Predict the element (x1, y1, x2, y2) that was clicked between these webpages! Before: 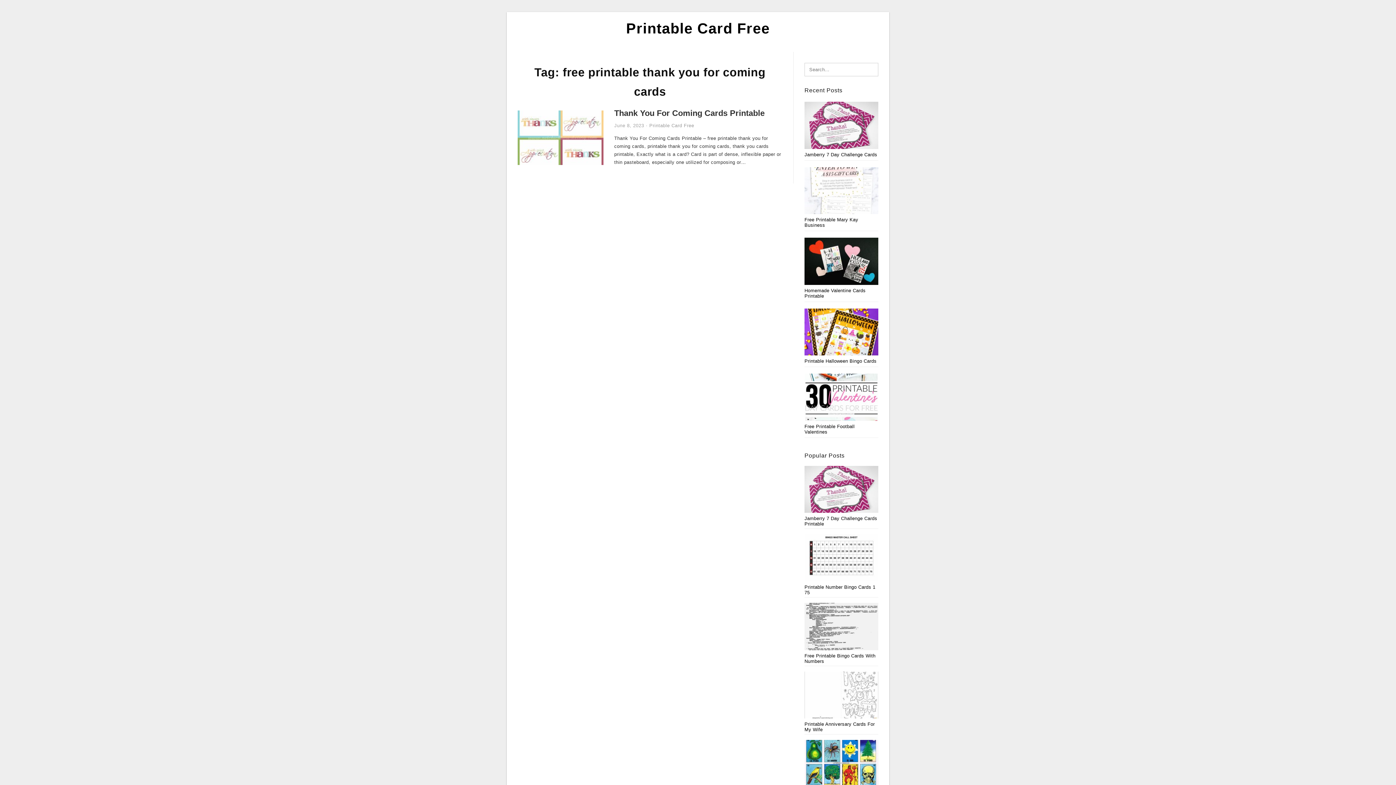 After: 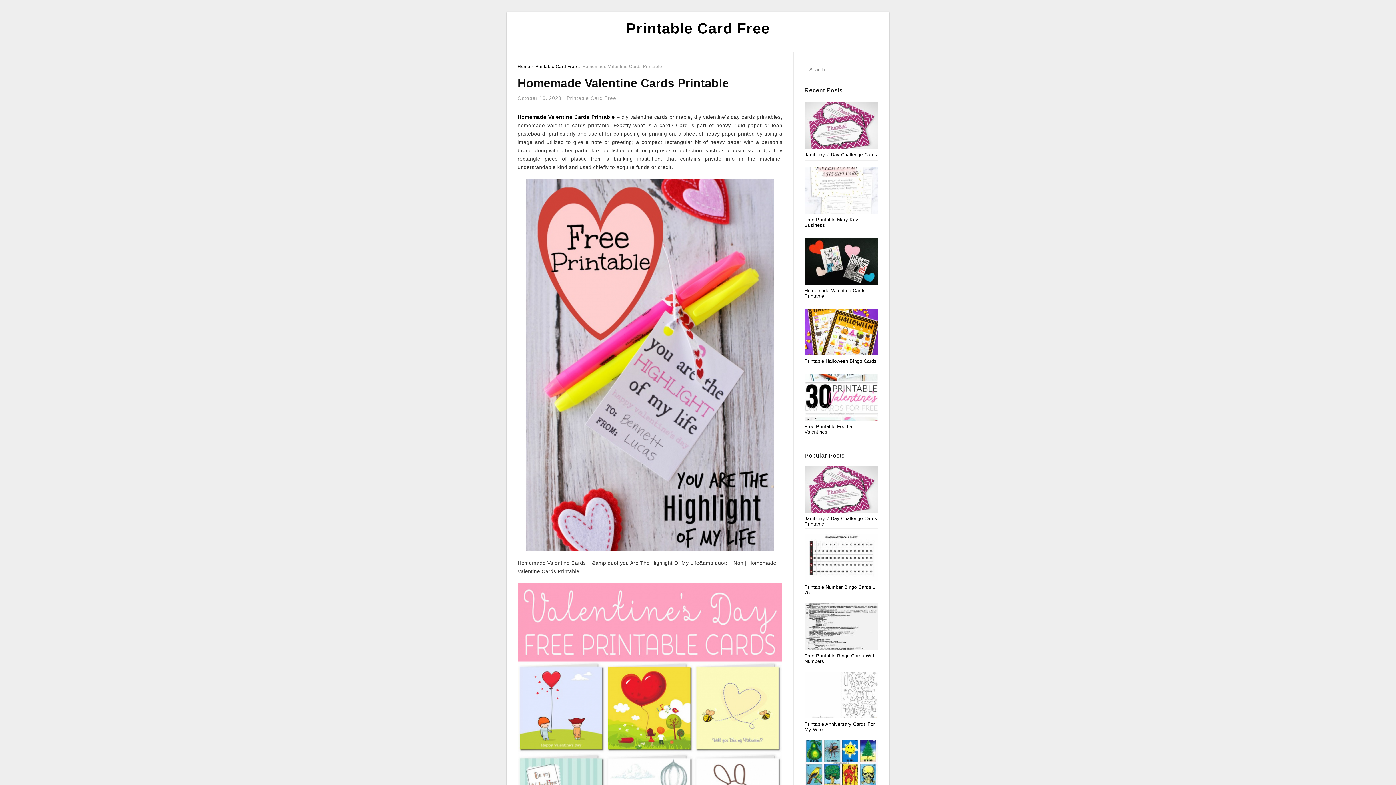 Action: bbox: (804, 259, 878, 265)